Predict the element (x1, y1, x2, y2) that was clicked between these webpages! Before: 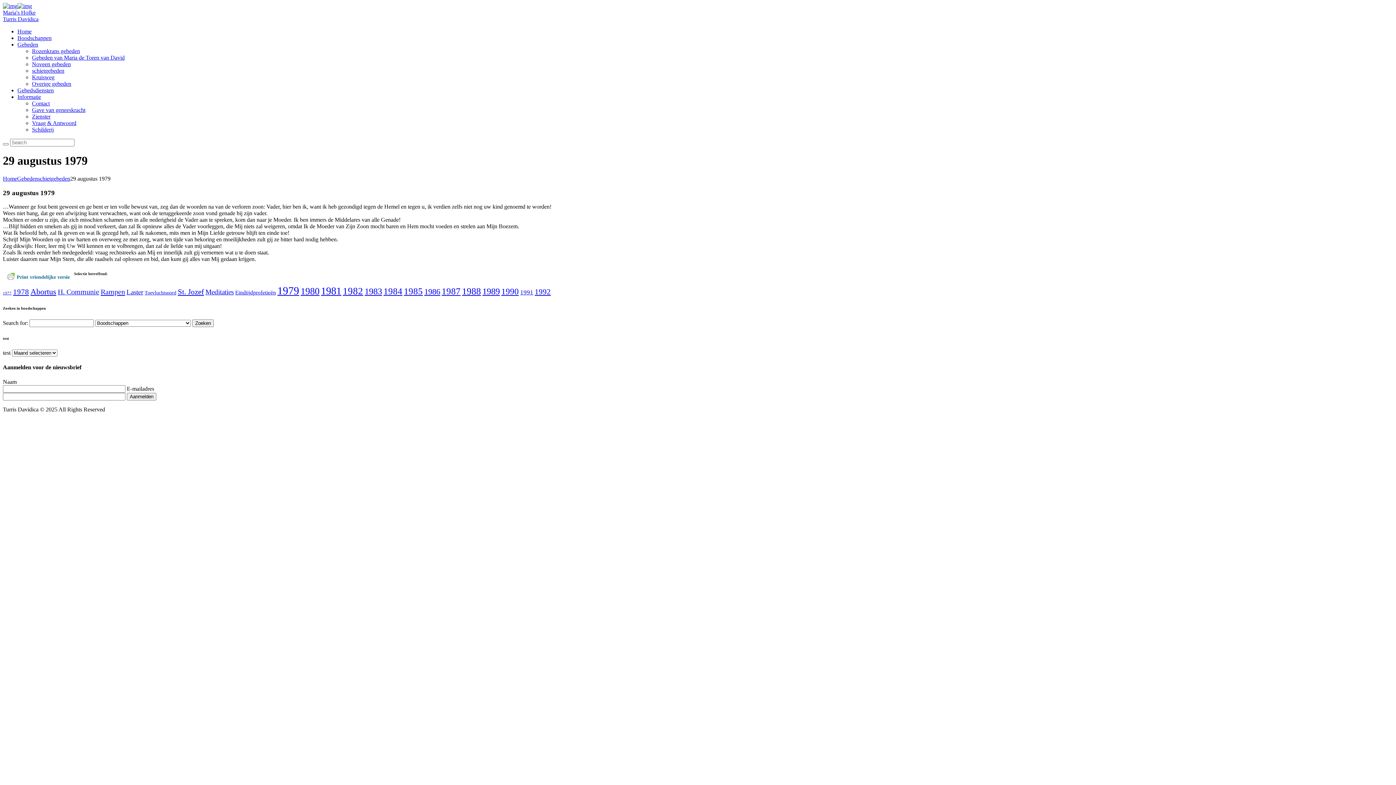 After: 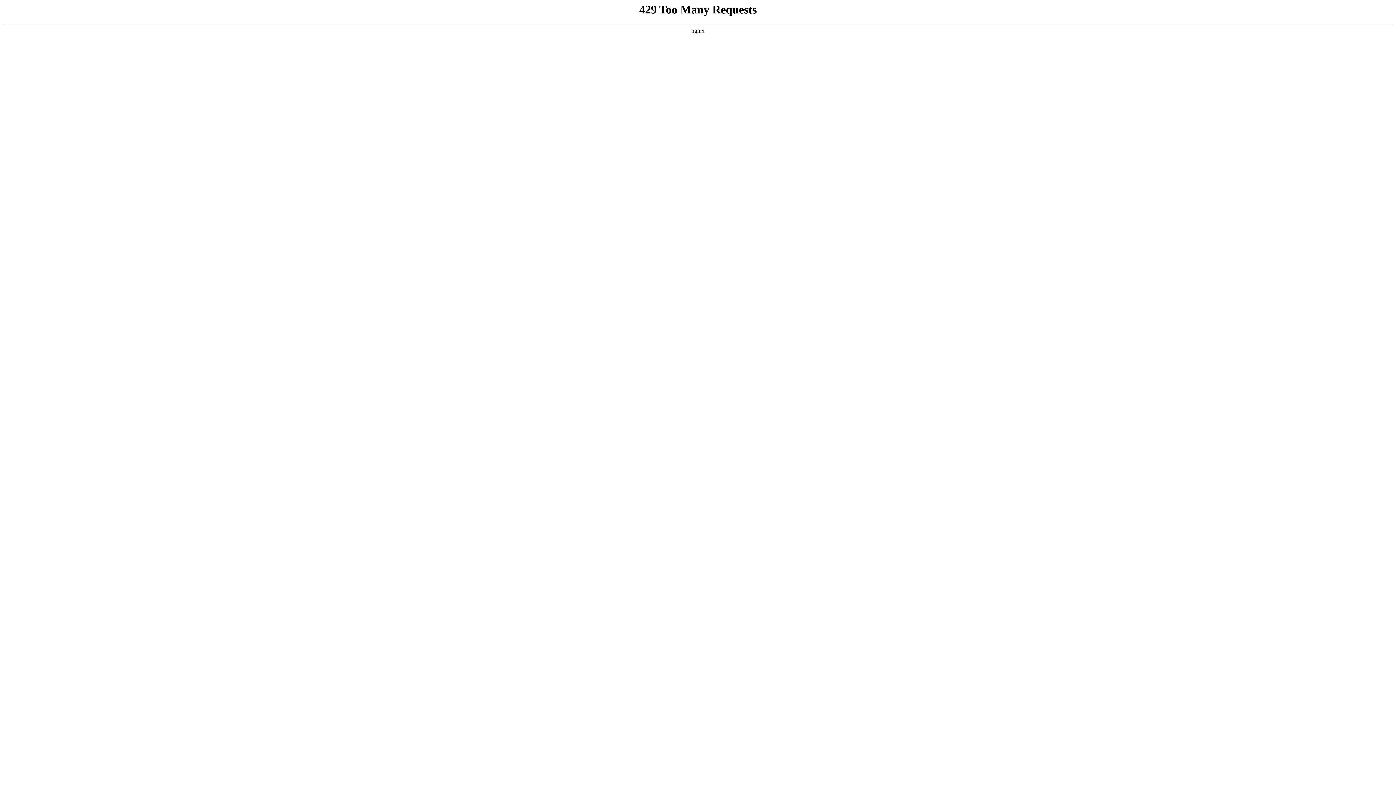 Action: label: 1985 (32 items) bbox: (404, 286, 422, 296)